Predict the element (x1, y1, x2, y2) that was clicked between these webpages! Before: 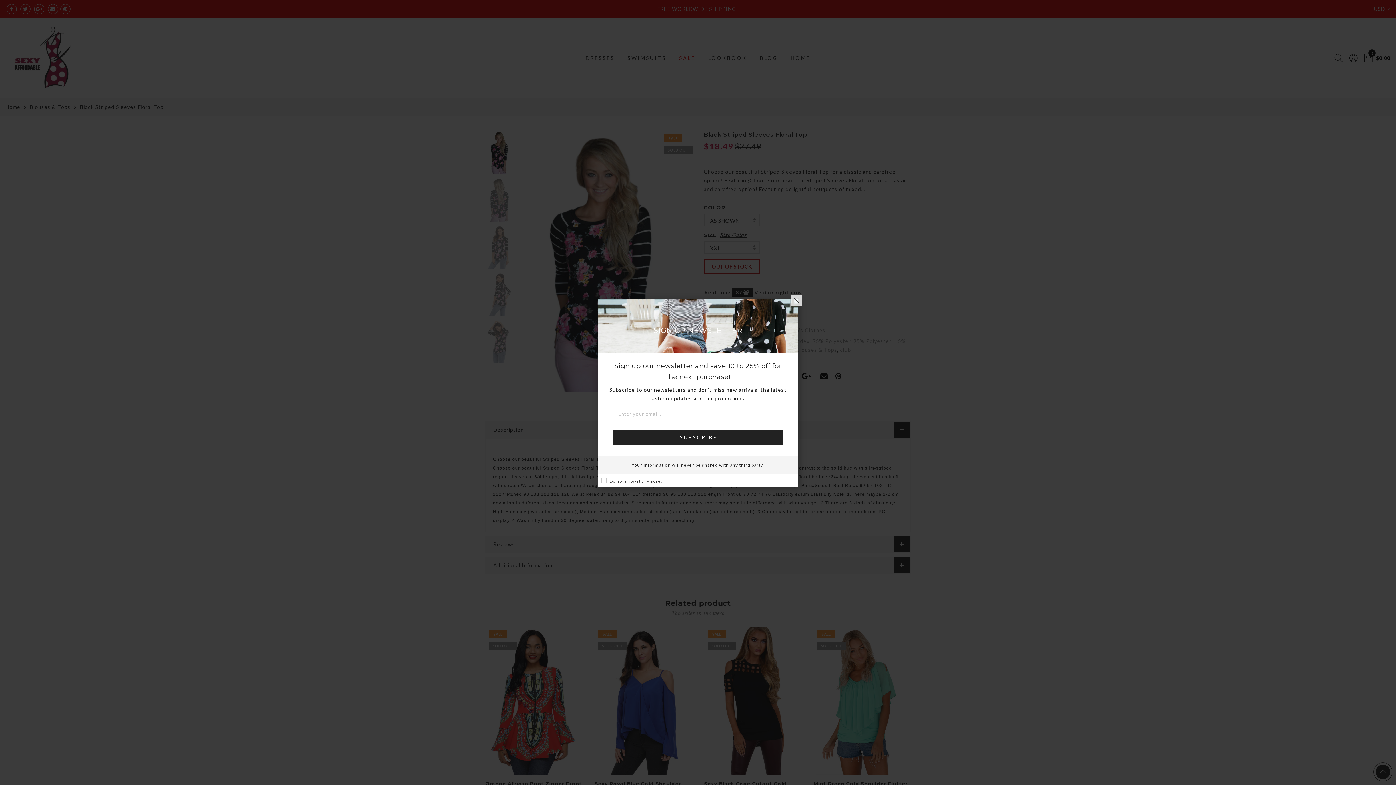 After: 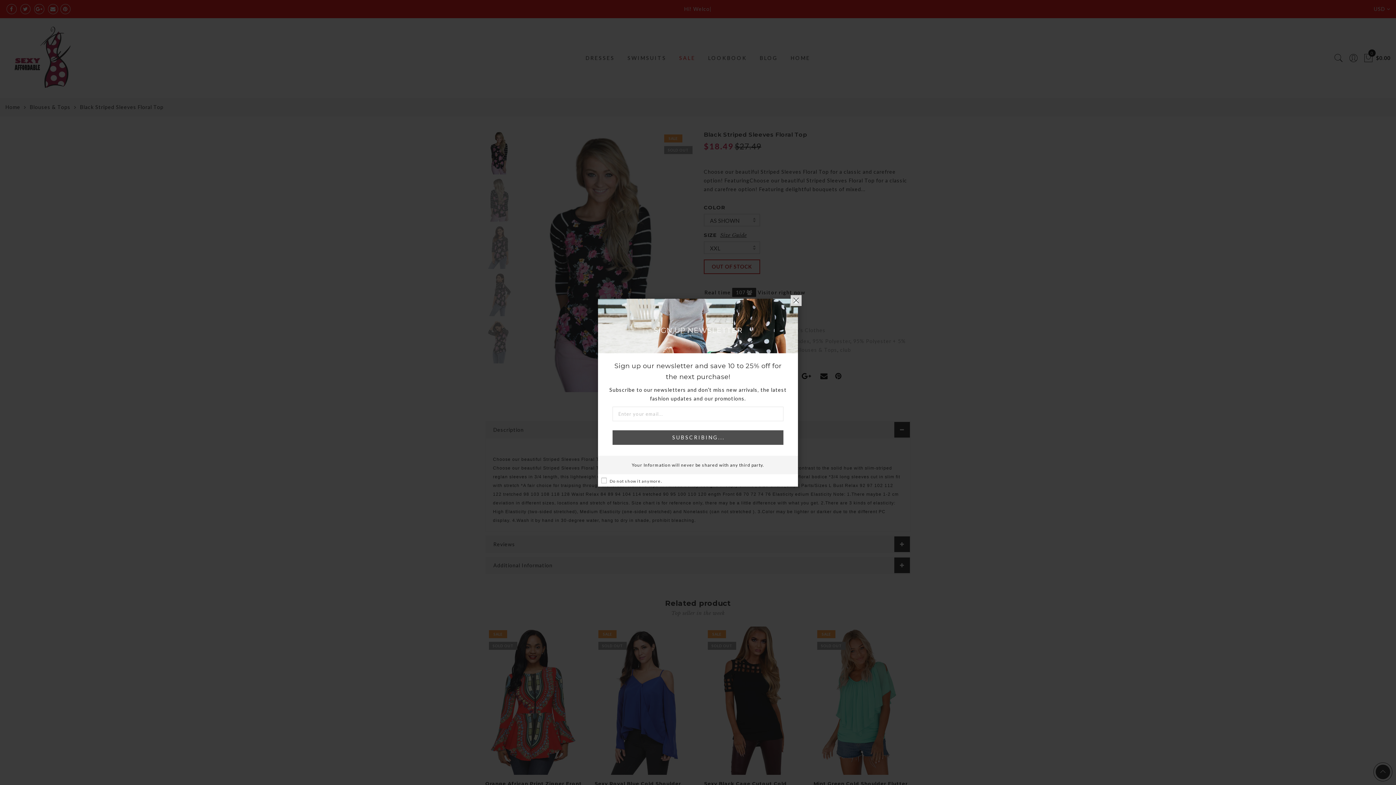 Action: label: SUBSCRIBE bbox: (612, 430, 783, 444)